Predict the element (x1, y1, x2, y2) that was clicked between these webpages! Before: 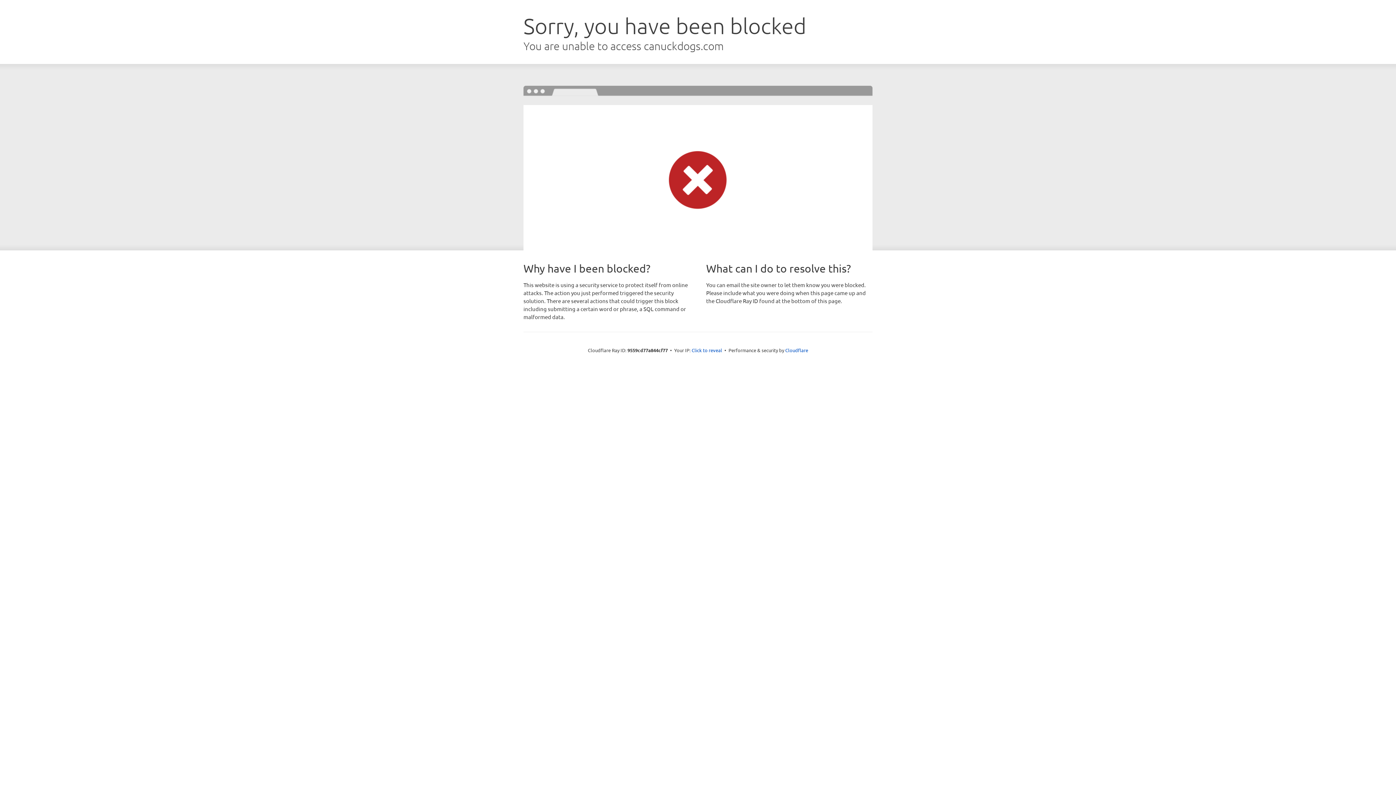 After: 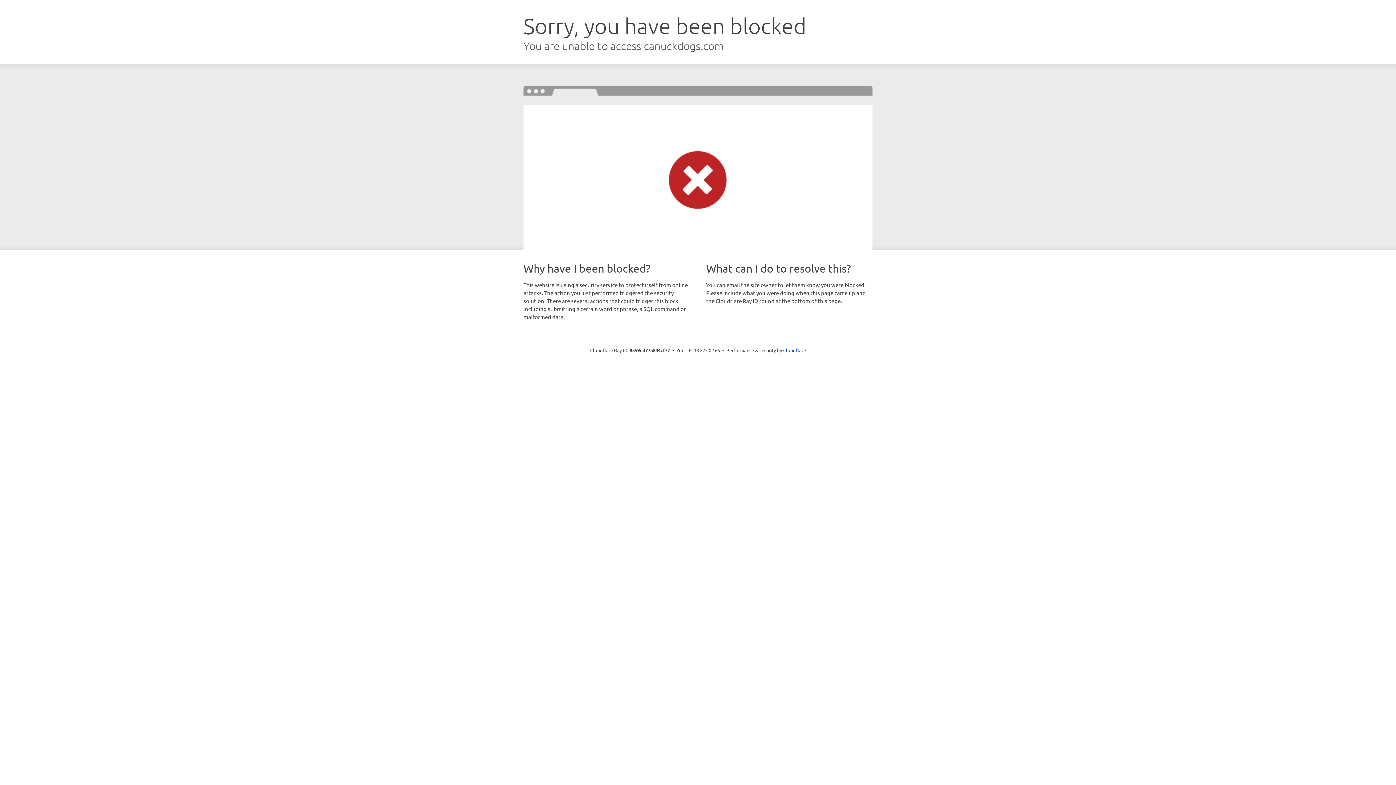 Action: label: Click to reveal bbox: (691, 346, 722, 353)